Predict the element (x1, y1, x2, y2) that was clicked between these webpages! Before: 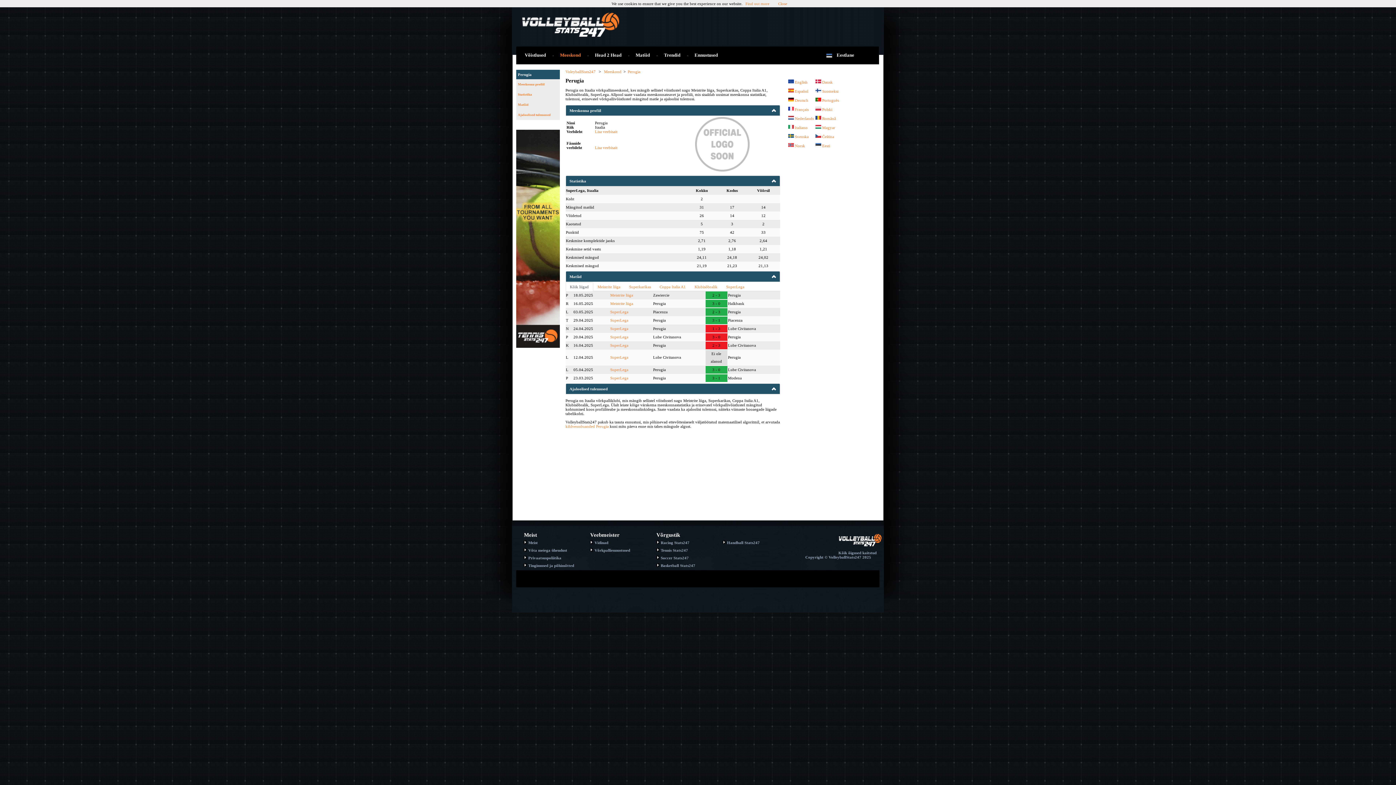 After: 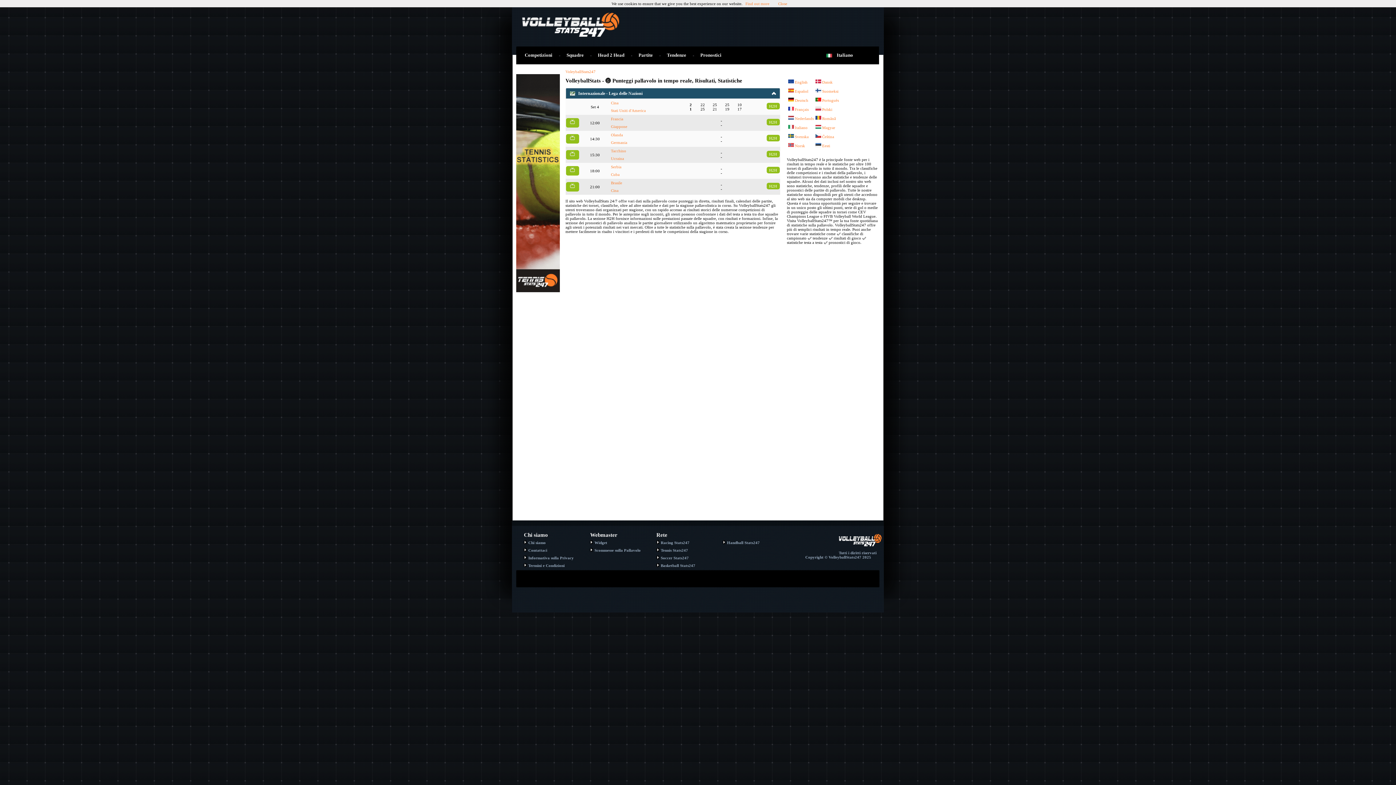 Action: bbox: (795, 125, 807, 129) label: Italiano